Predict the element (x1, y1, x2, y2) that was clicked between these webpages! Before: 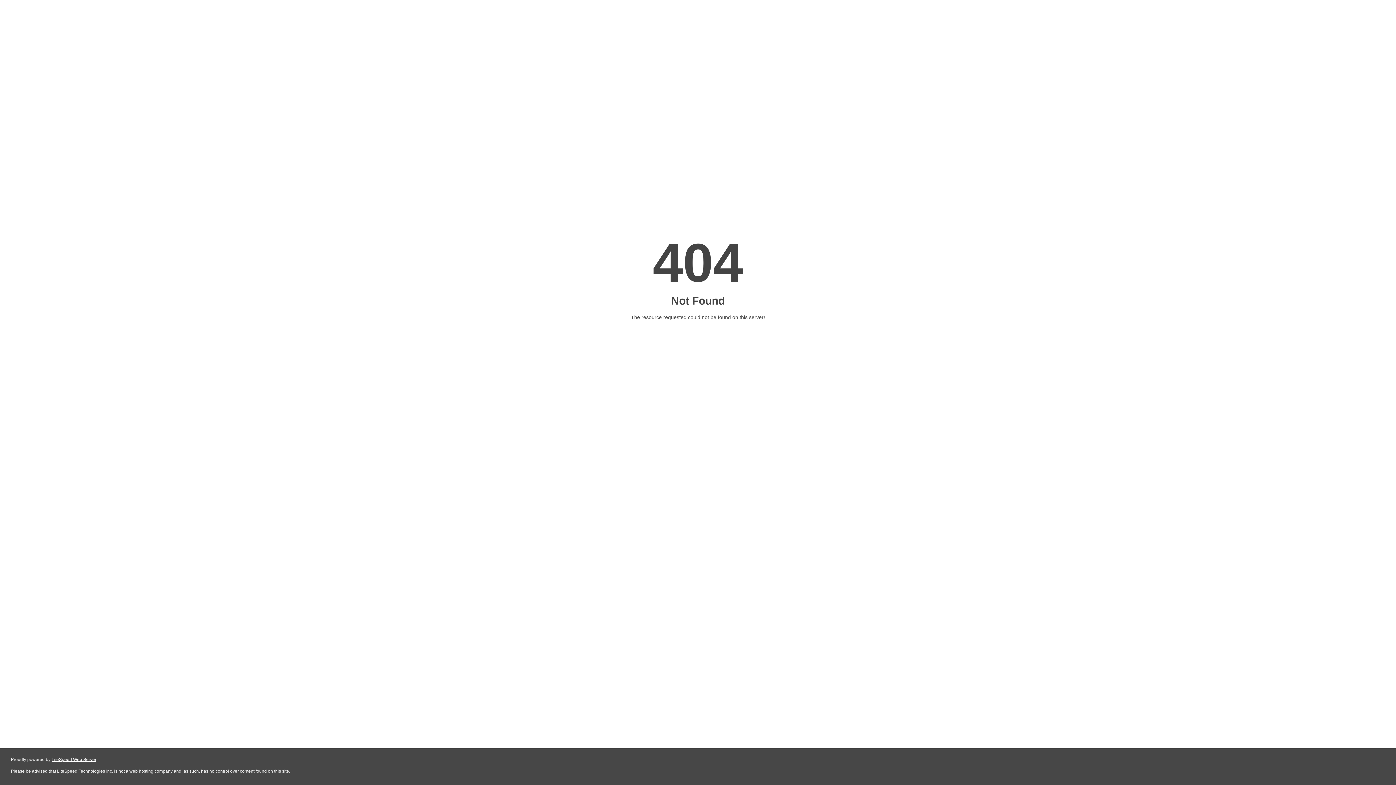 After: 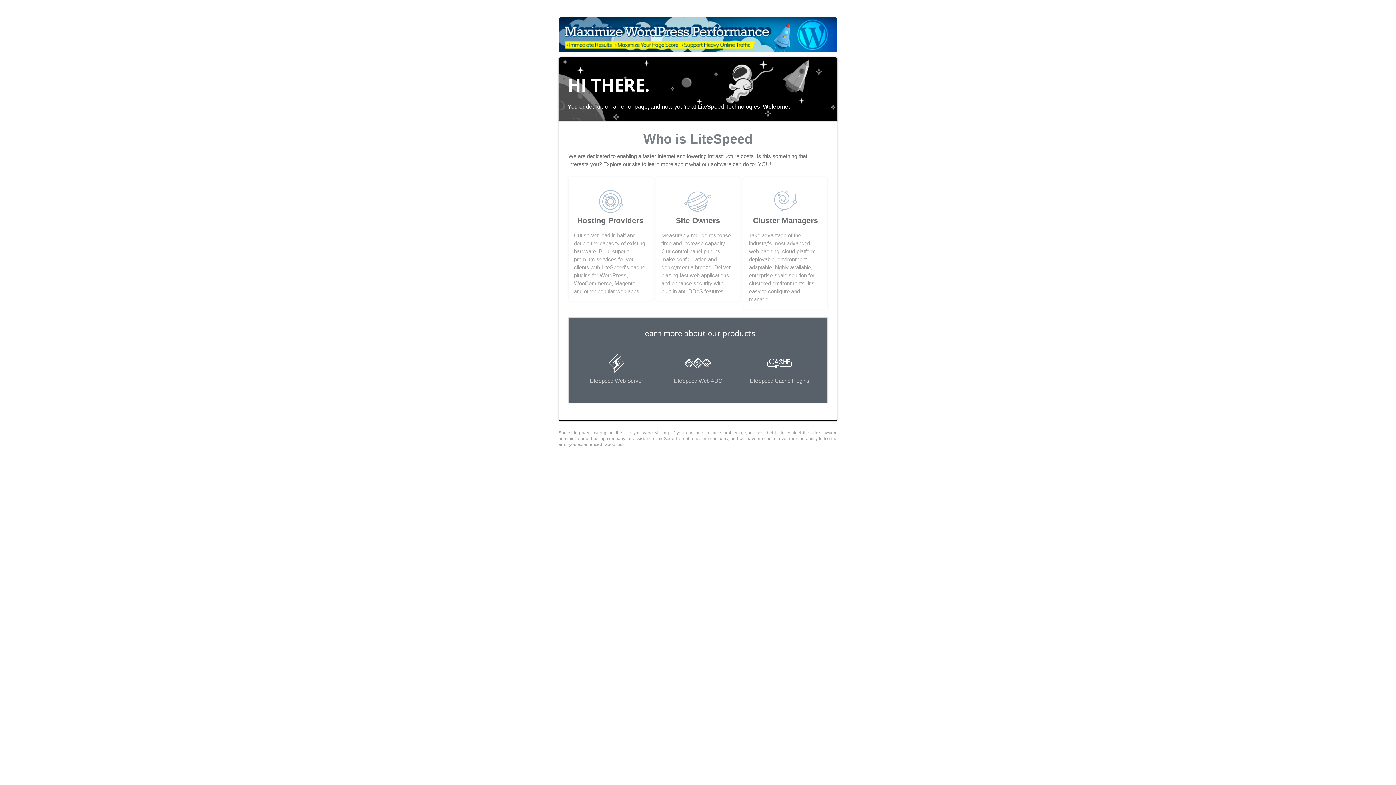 Action: bbox: (51, 757, 96, 762) label: LiteSpeed Web Server